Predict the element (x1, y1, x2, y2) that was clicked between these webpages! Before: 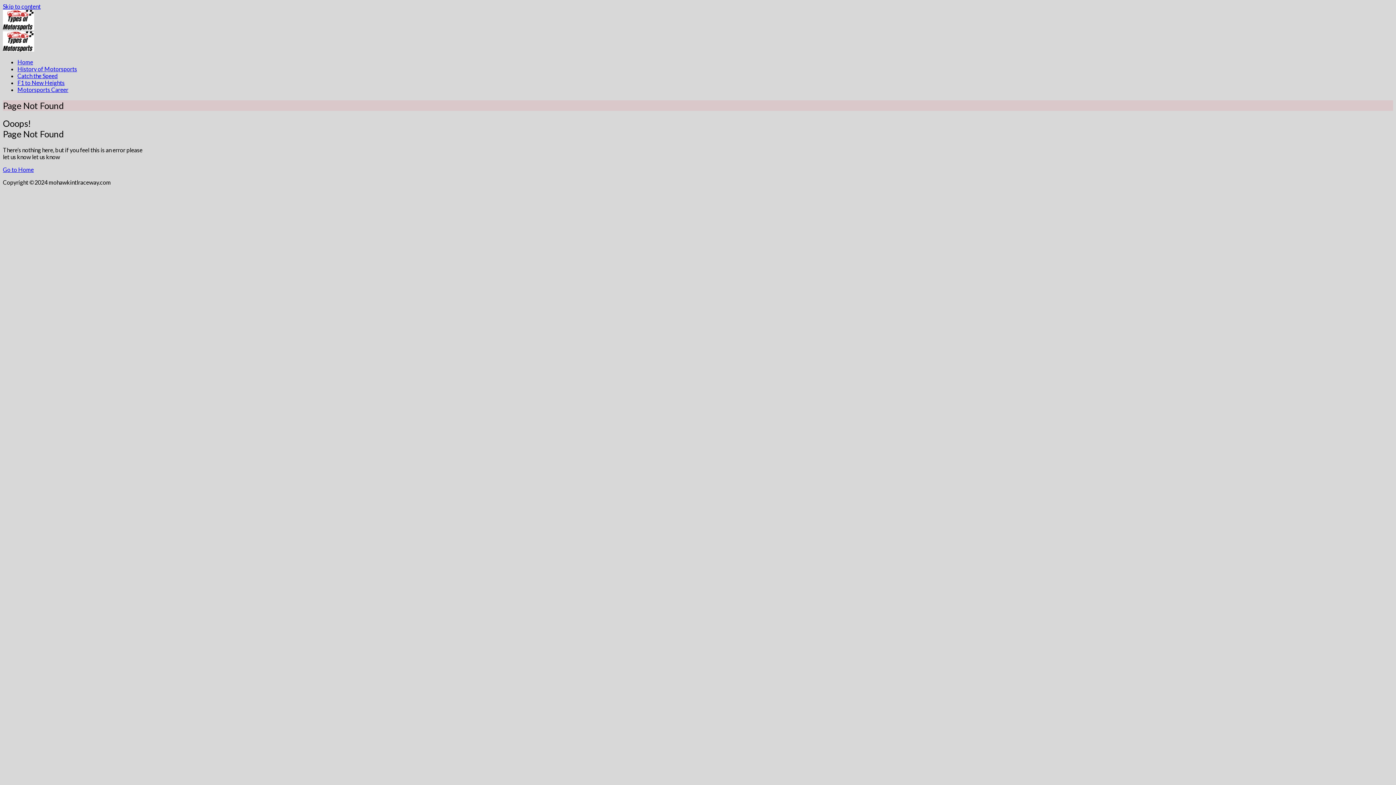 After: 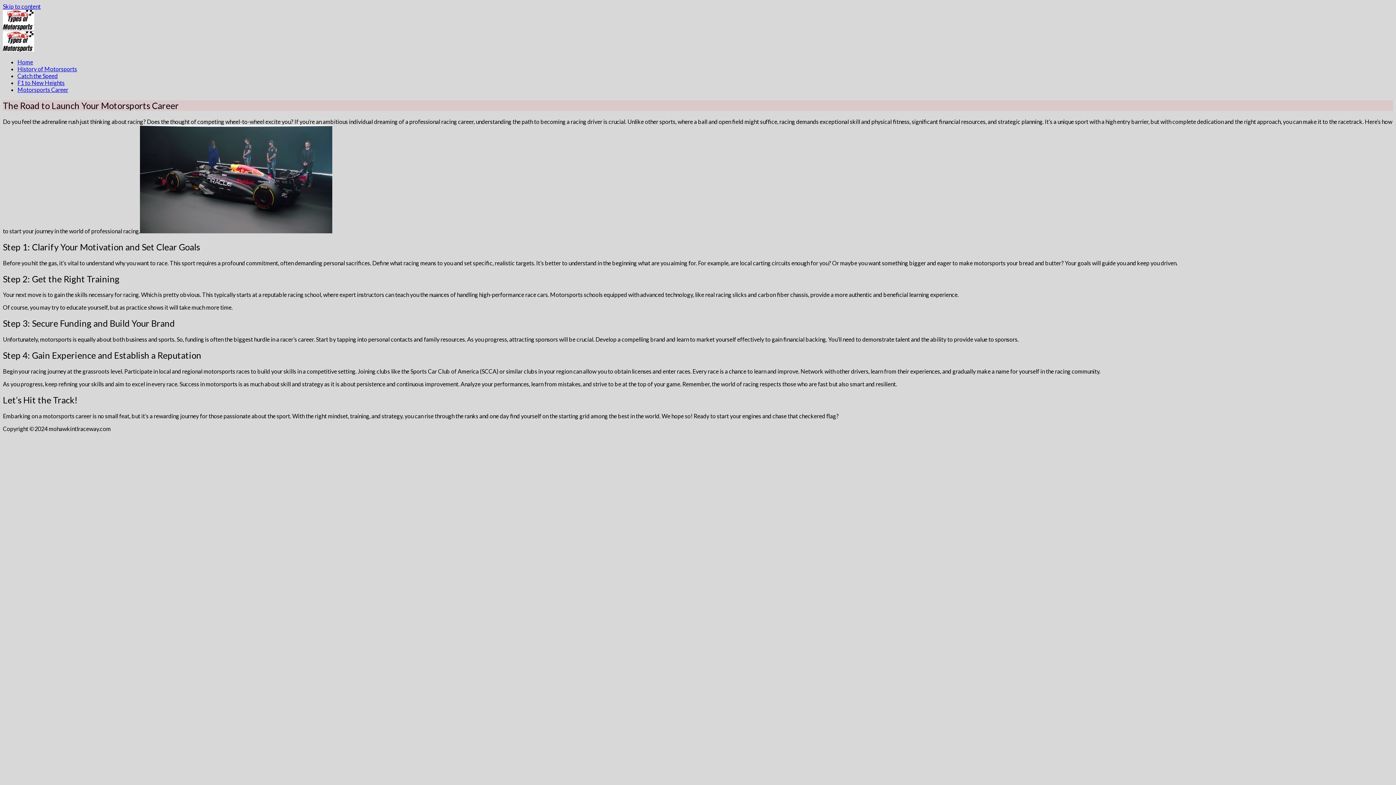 Action: label: Motorsports Career bbox: (17, 86, 68, 93)